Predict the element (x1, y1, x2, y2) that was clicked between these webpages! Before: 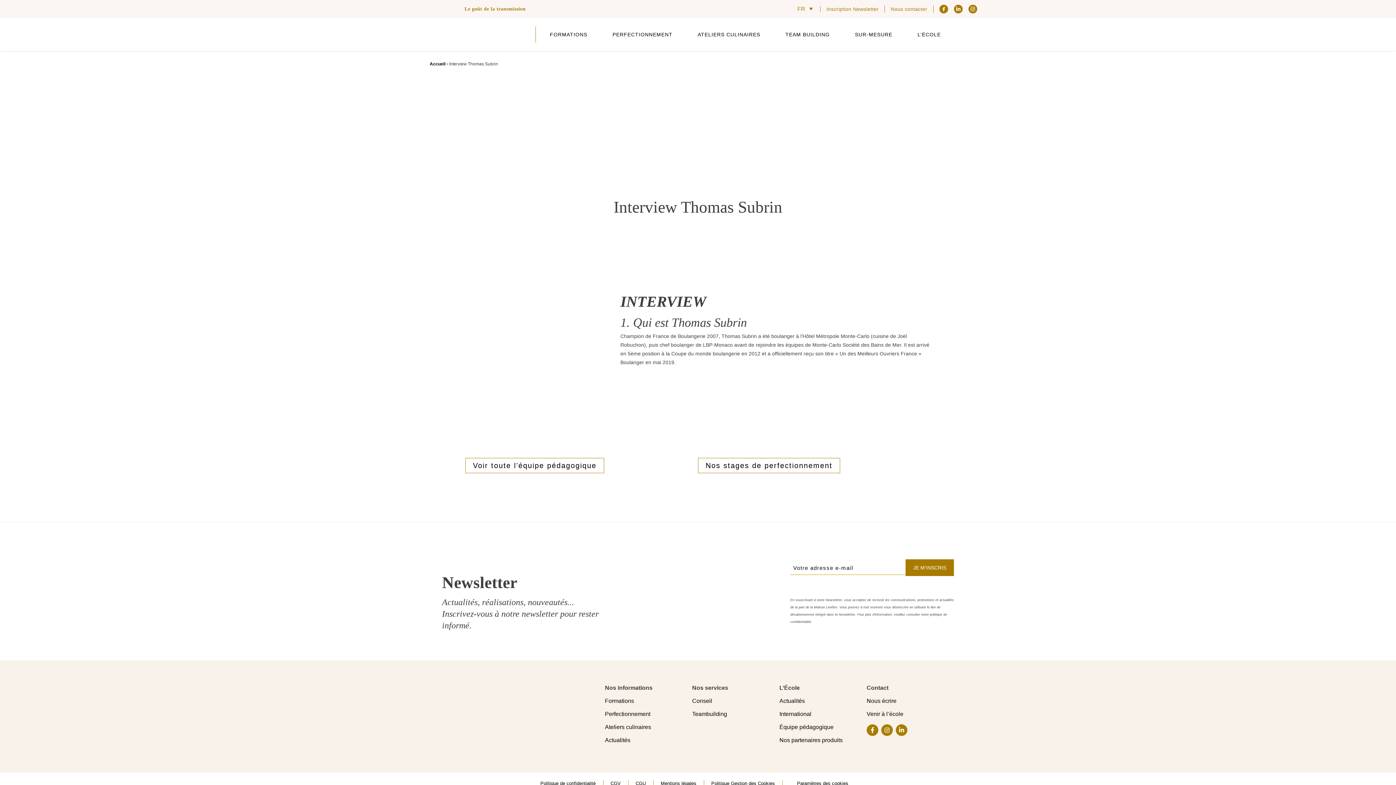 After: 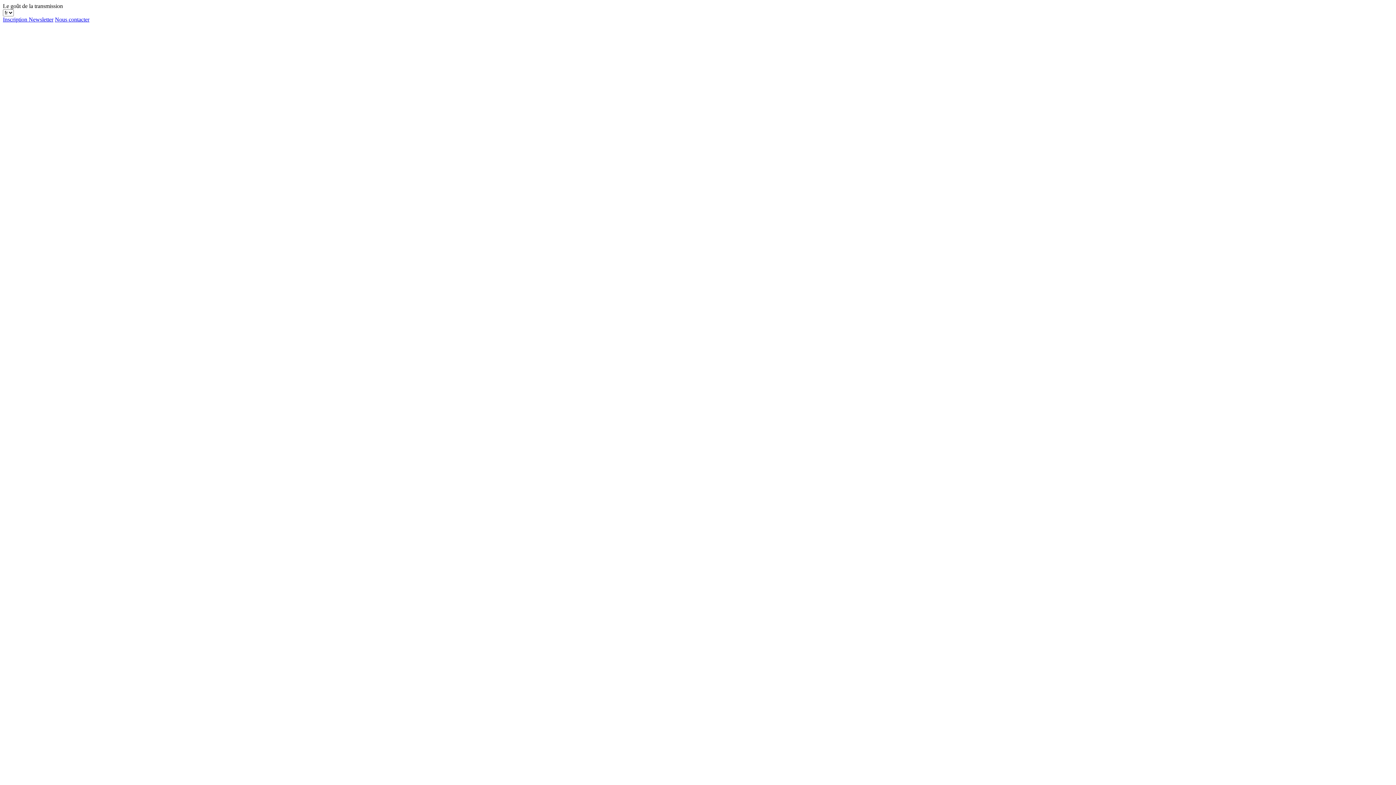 Action: label: Politique Gestion des Cookies bbox: (704, 780, 782, 787)